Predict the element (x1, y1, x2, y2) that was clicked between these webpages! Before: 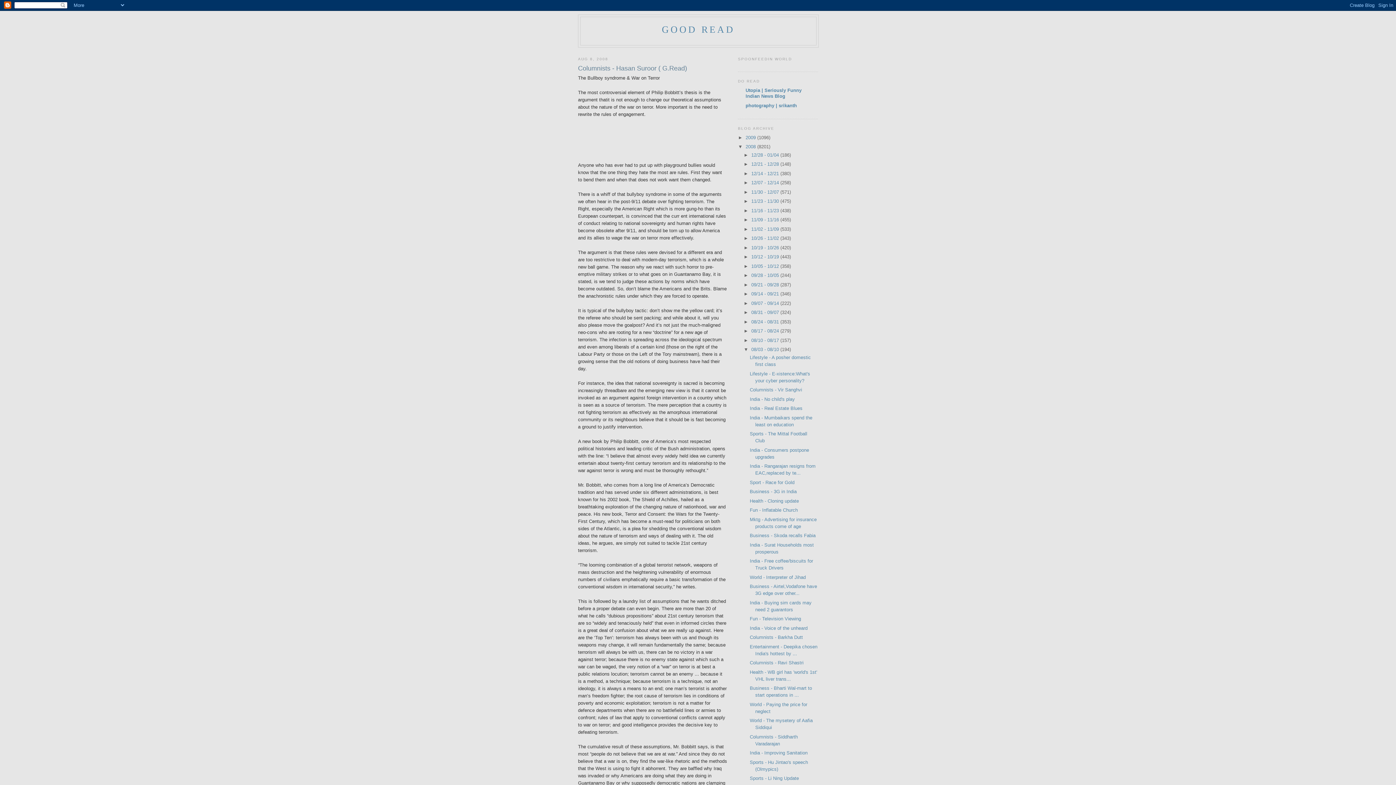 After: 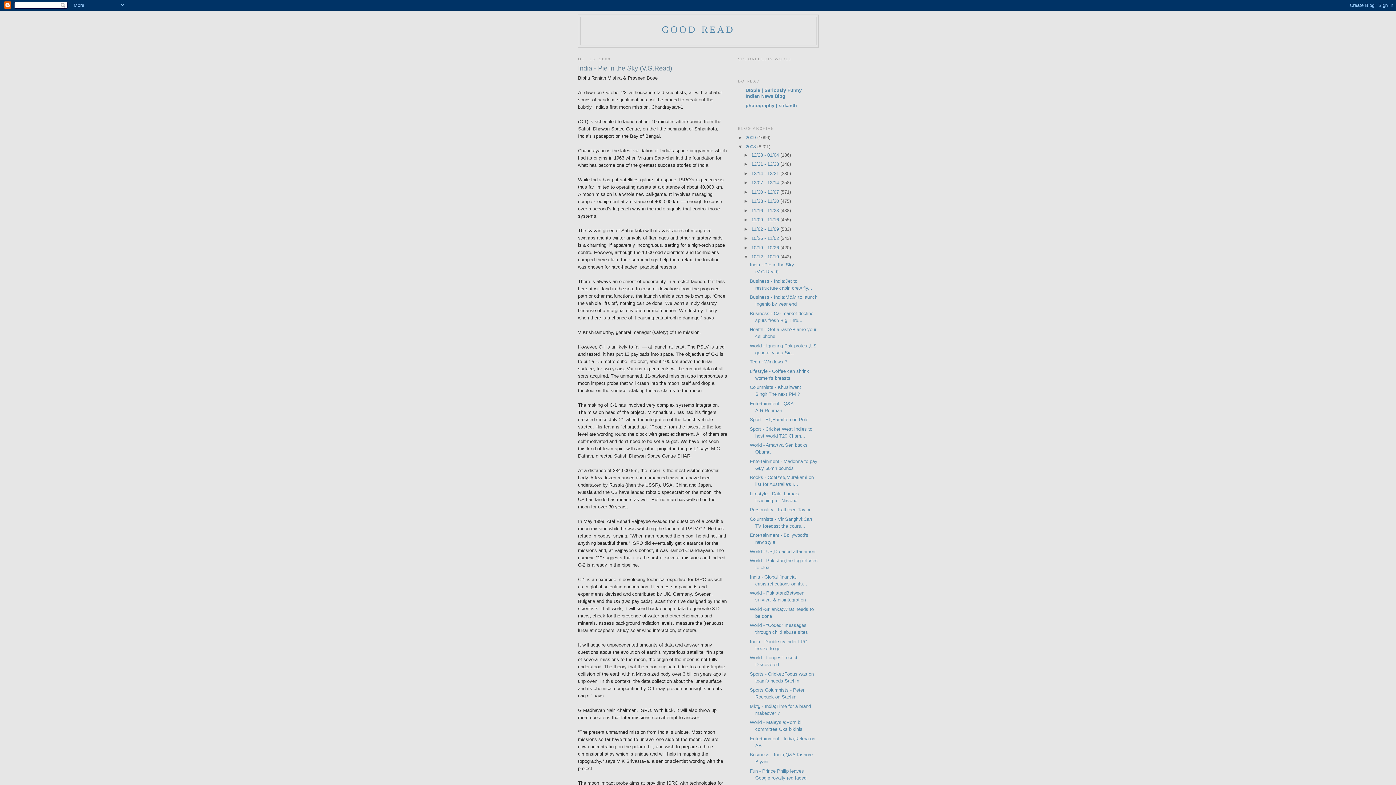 Action: bbox: (751, 254, 780, 259) label: 10/12 - 10/19 